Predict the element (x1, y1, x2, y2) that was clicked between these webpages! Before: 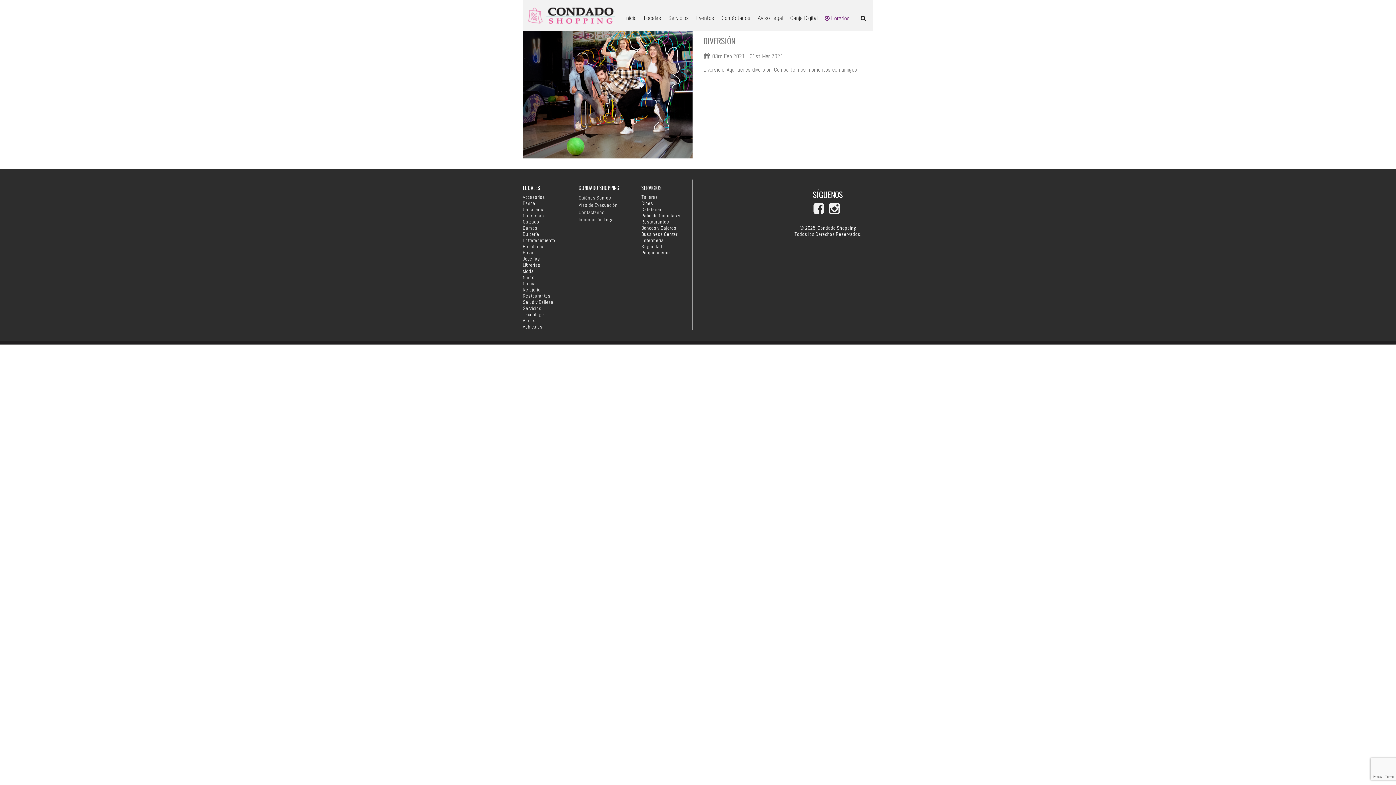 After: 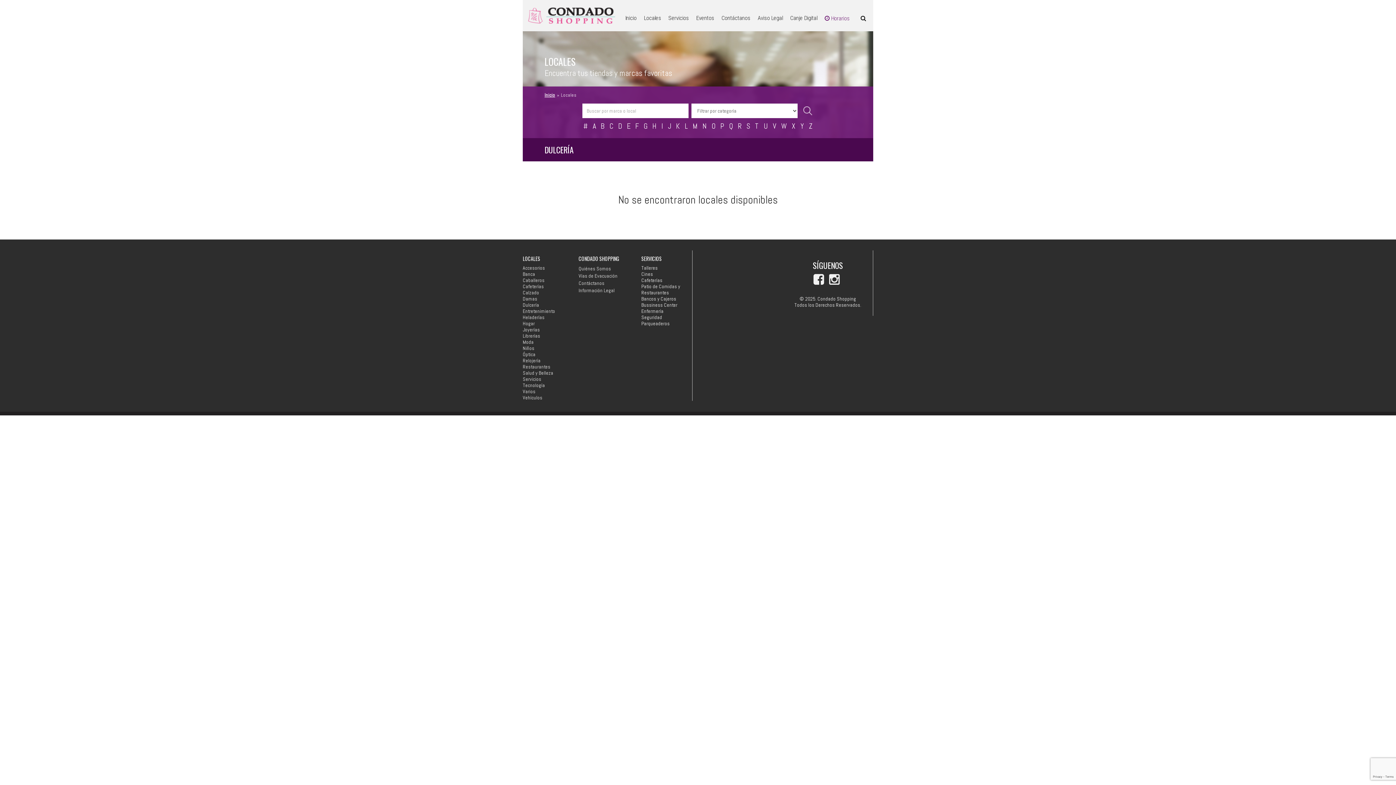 Action: label: Dulcería bbox: (522, 231, 573, 237)